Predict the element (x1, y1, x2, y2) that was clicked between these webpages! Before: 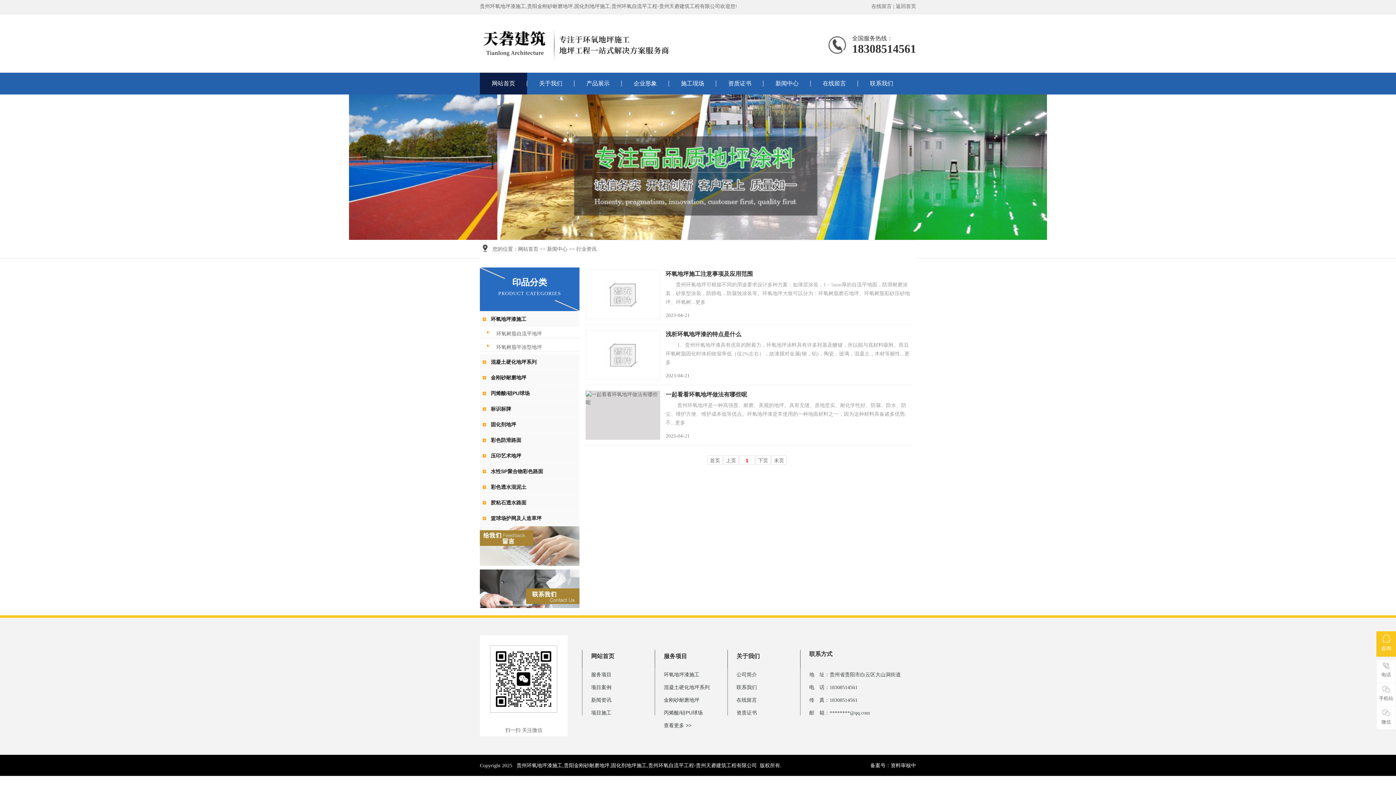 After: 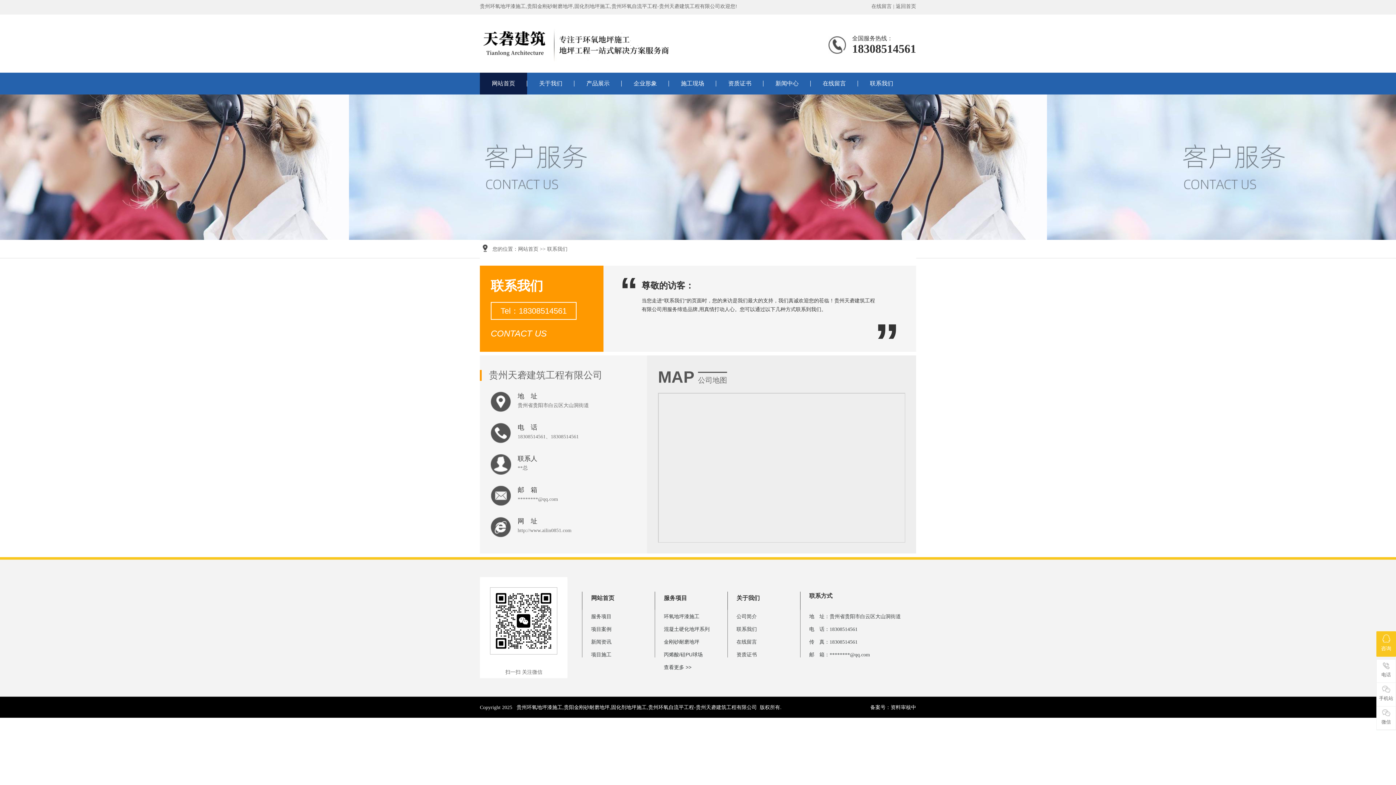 Action: label: 联系我们 bbox: (858, 72, 905, 94)